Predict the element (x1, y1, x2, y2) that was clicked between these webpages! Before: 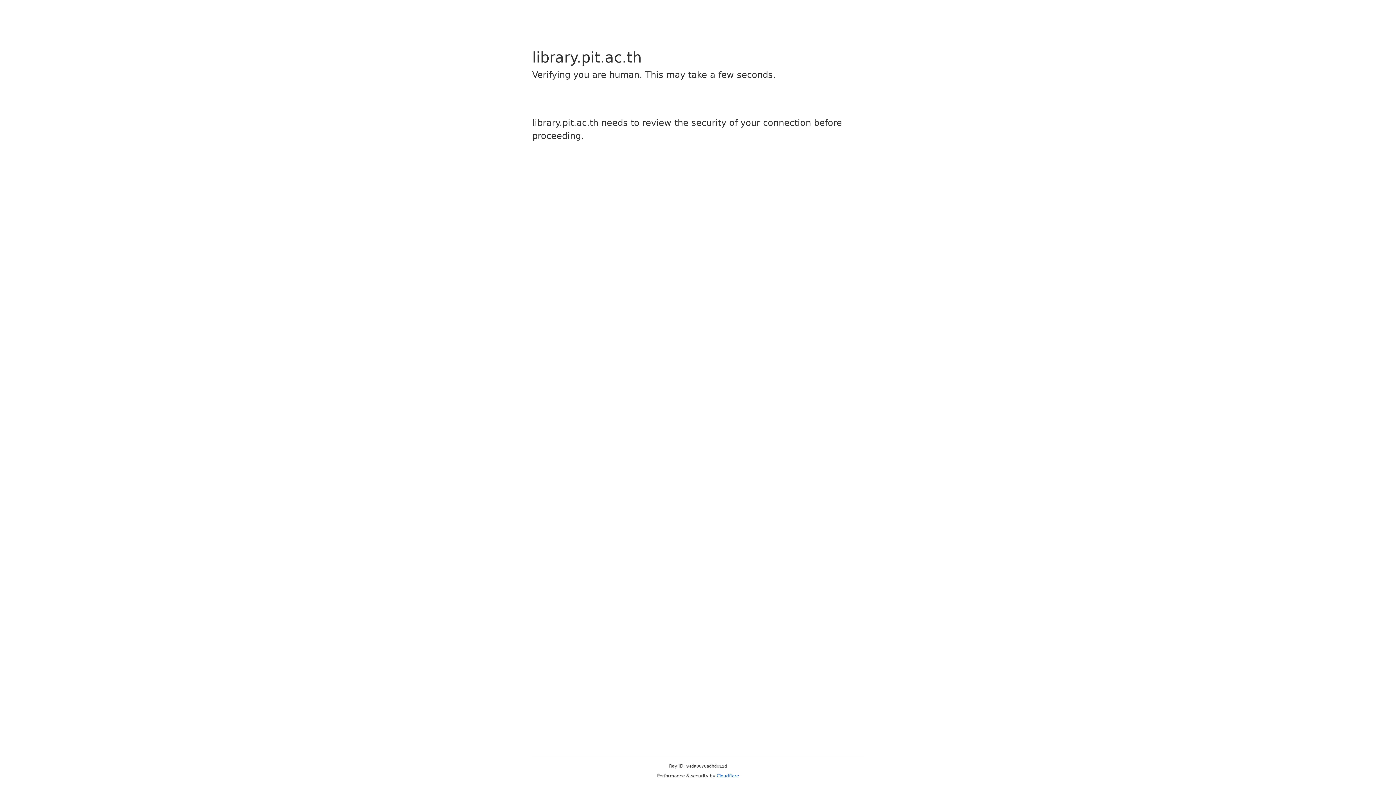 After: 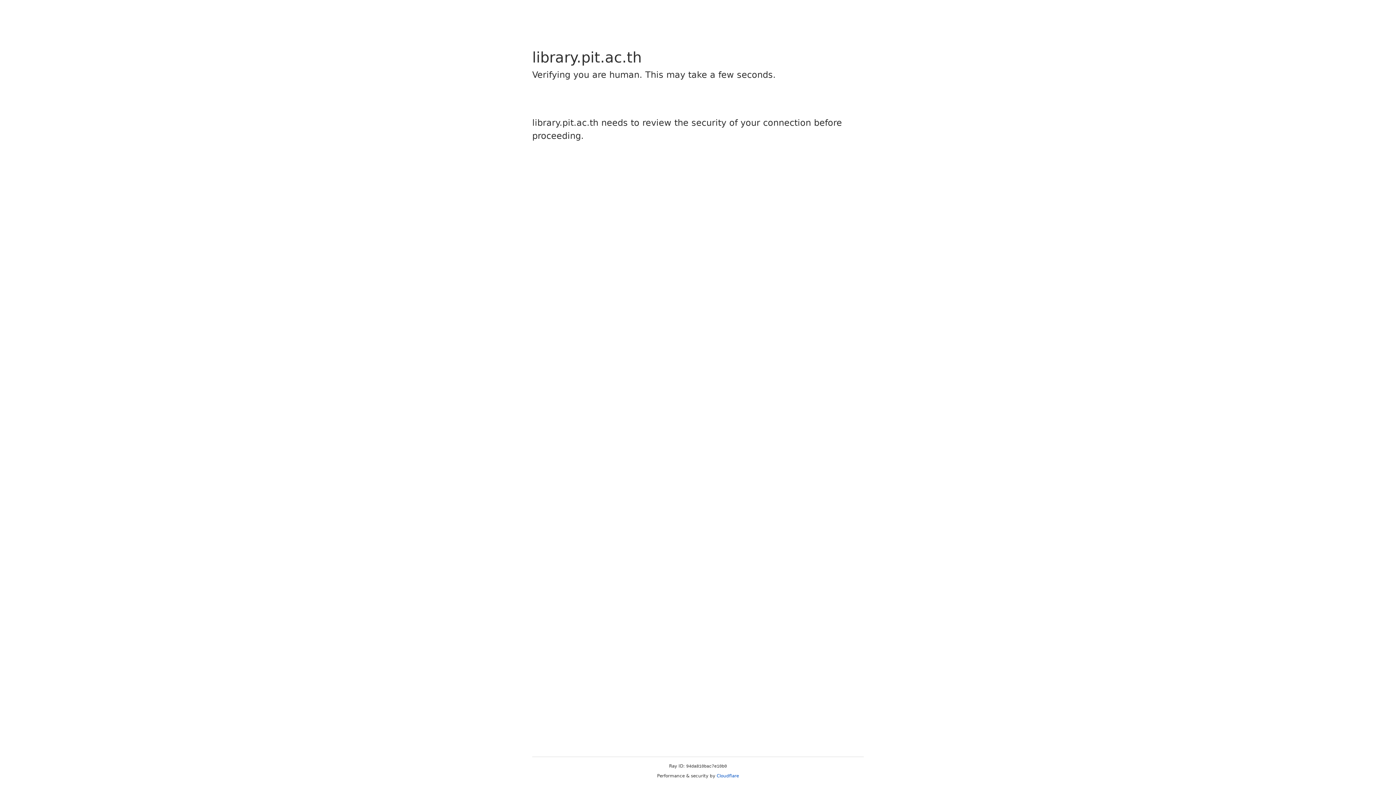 Action: label: Cloudflare bbox: (716, 773, 739, 778)